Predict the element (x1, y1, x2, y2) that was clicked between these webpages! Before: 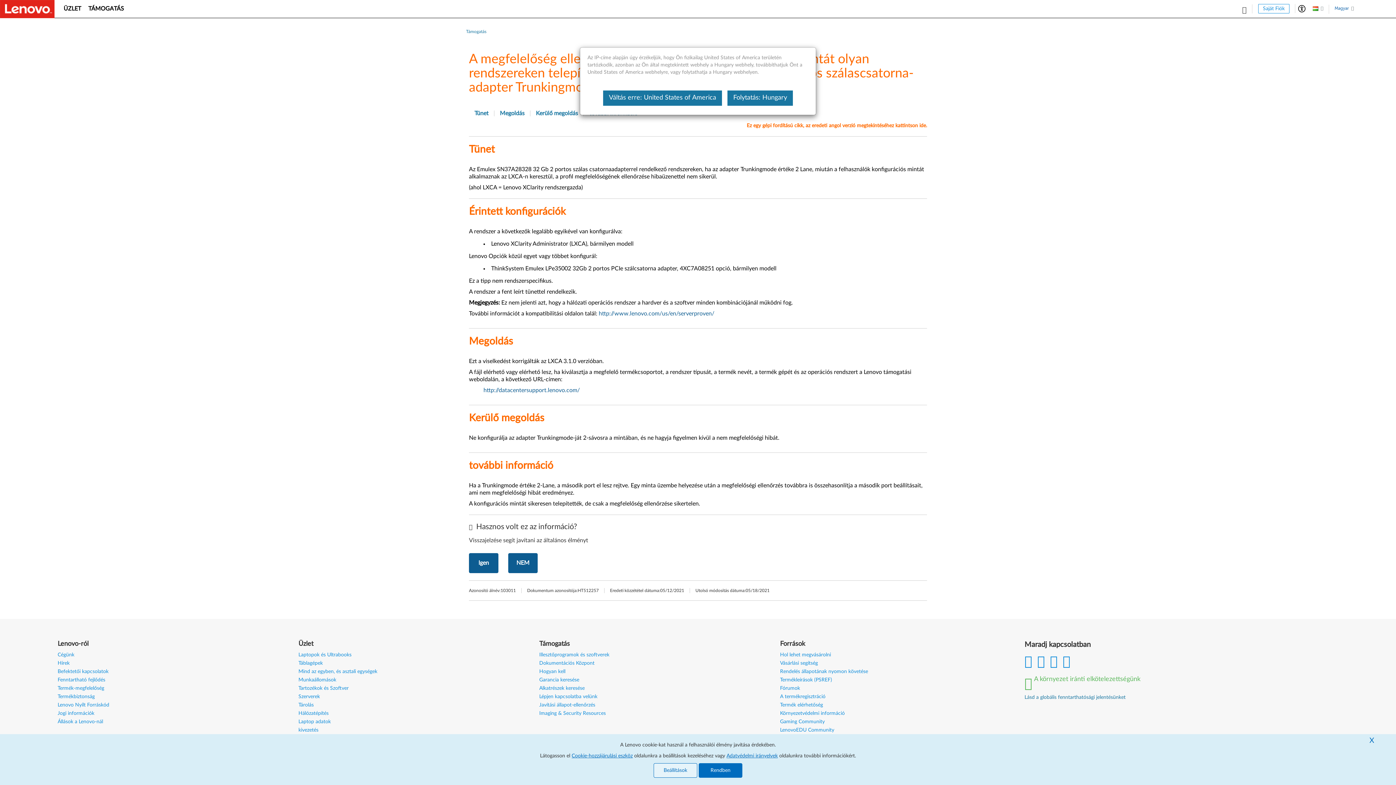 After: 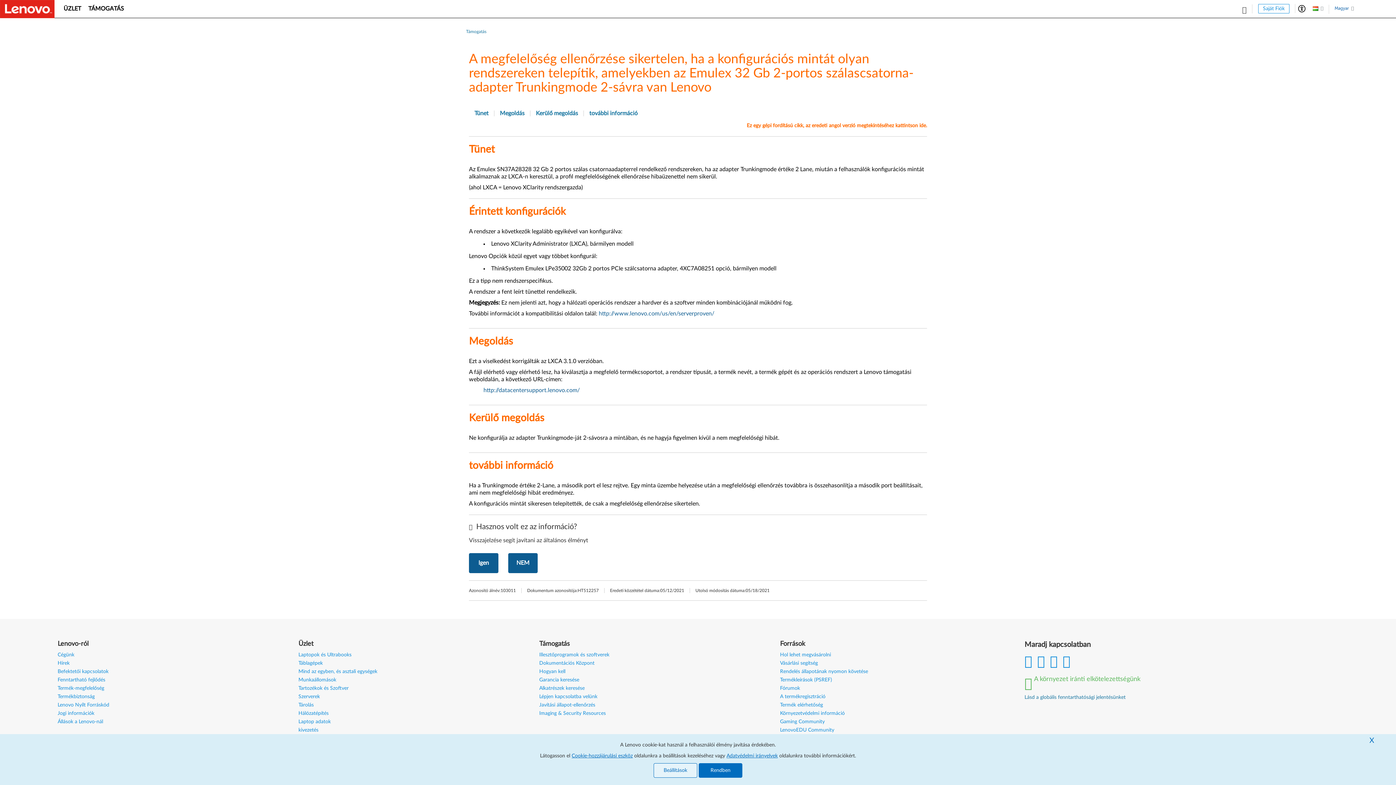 Action: label: Folytatás: Hungary bbox: (727, 90, 793, 105)